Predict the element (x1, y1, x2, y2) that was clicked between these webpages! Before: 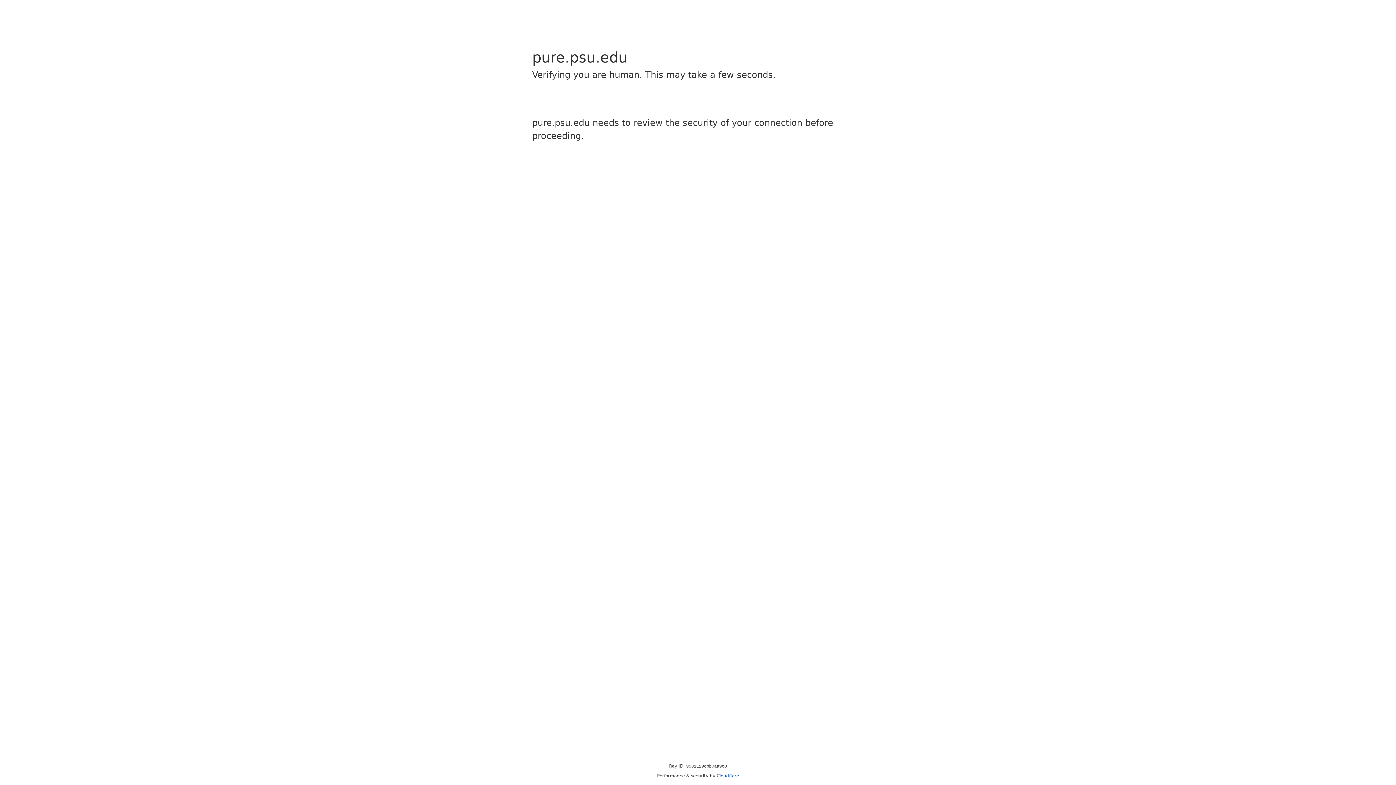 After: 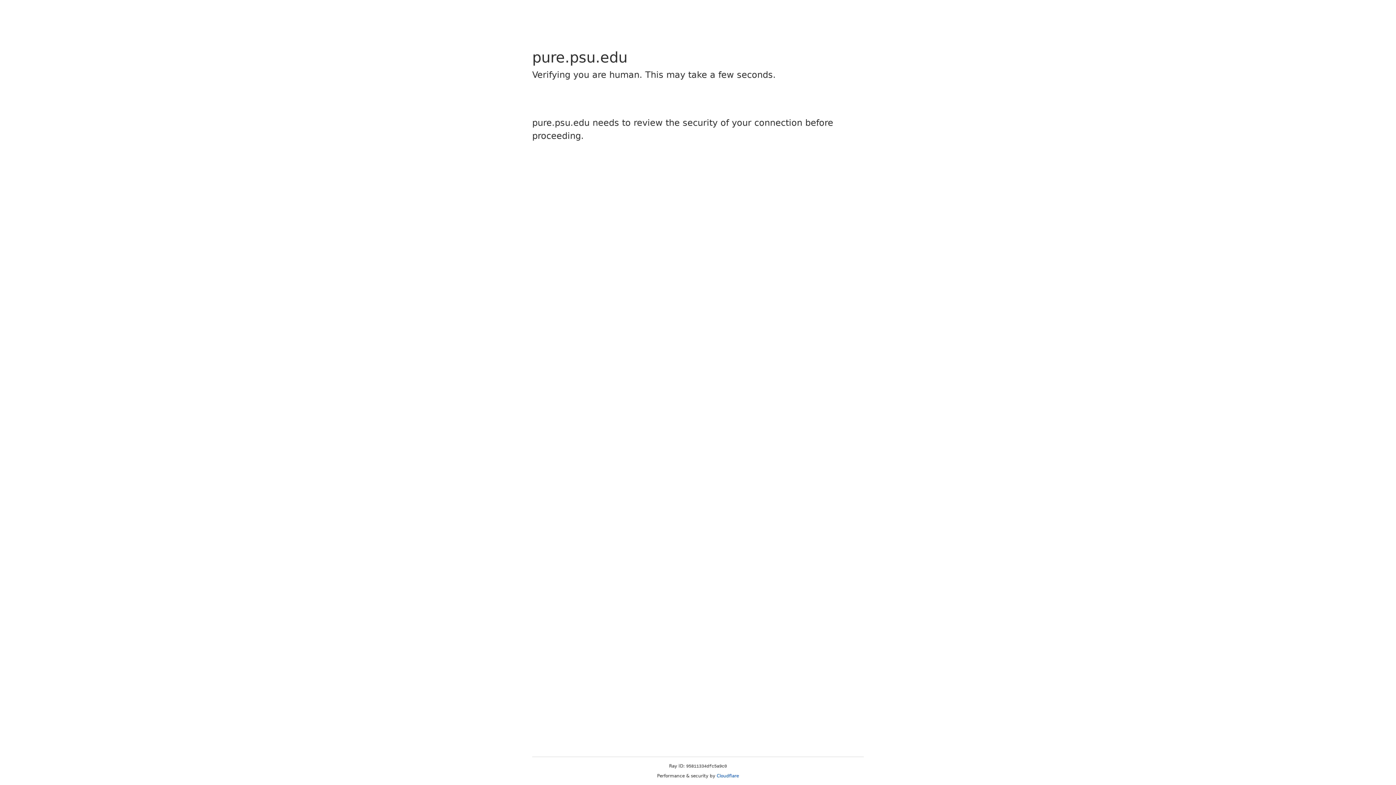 Action: bbox: (716, 773, 739, 778) label: Cloudflare